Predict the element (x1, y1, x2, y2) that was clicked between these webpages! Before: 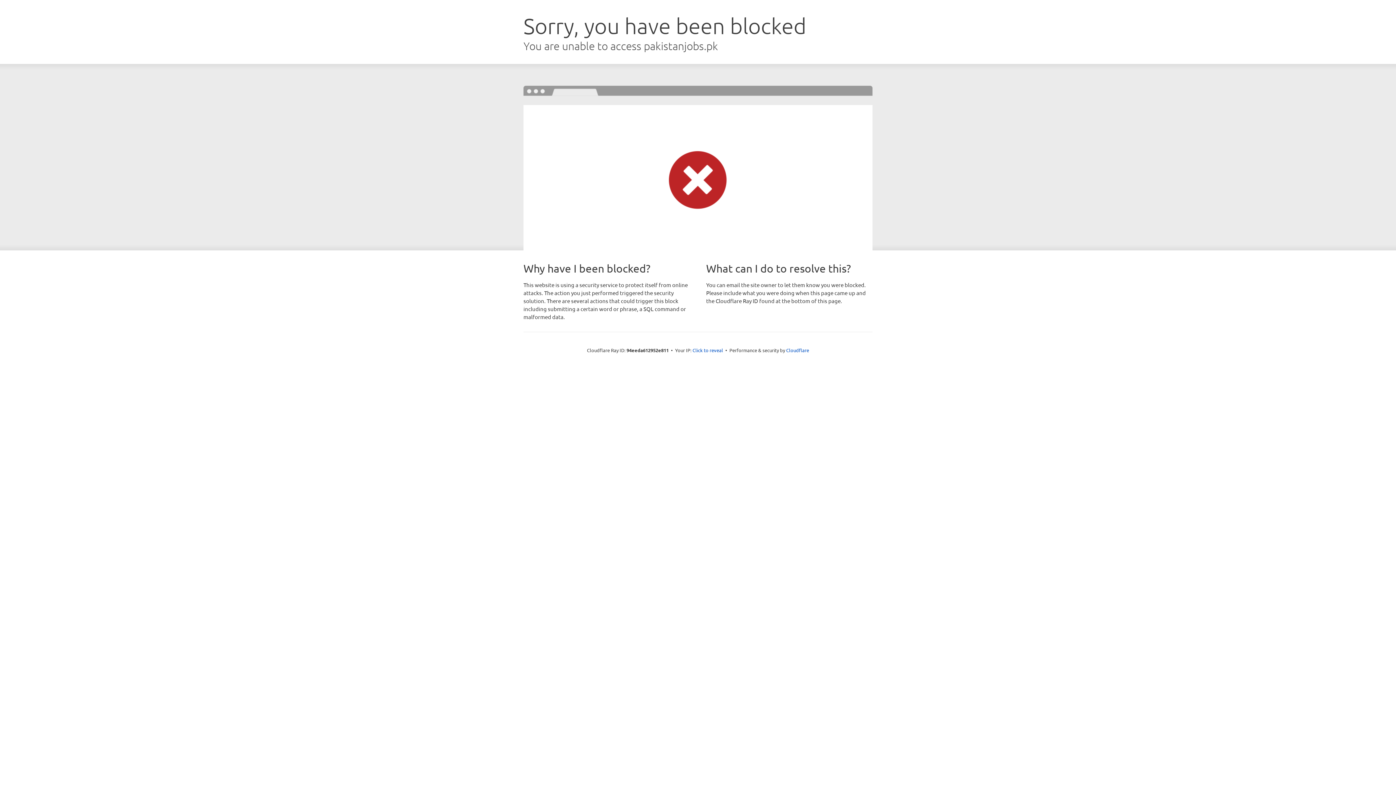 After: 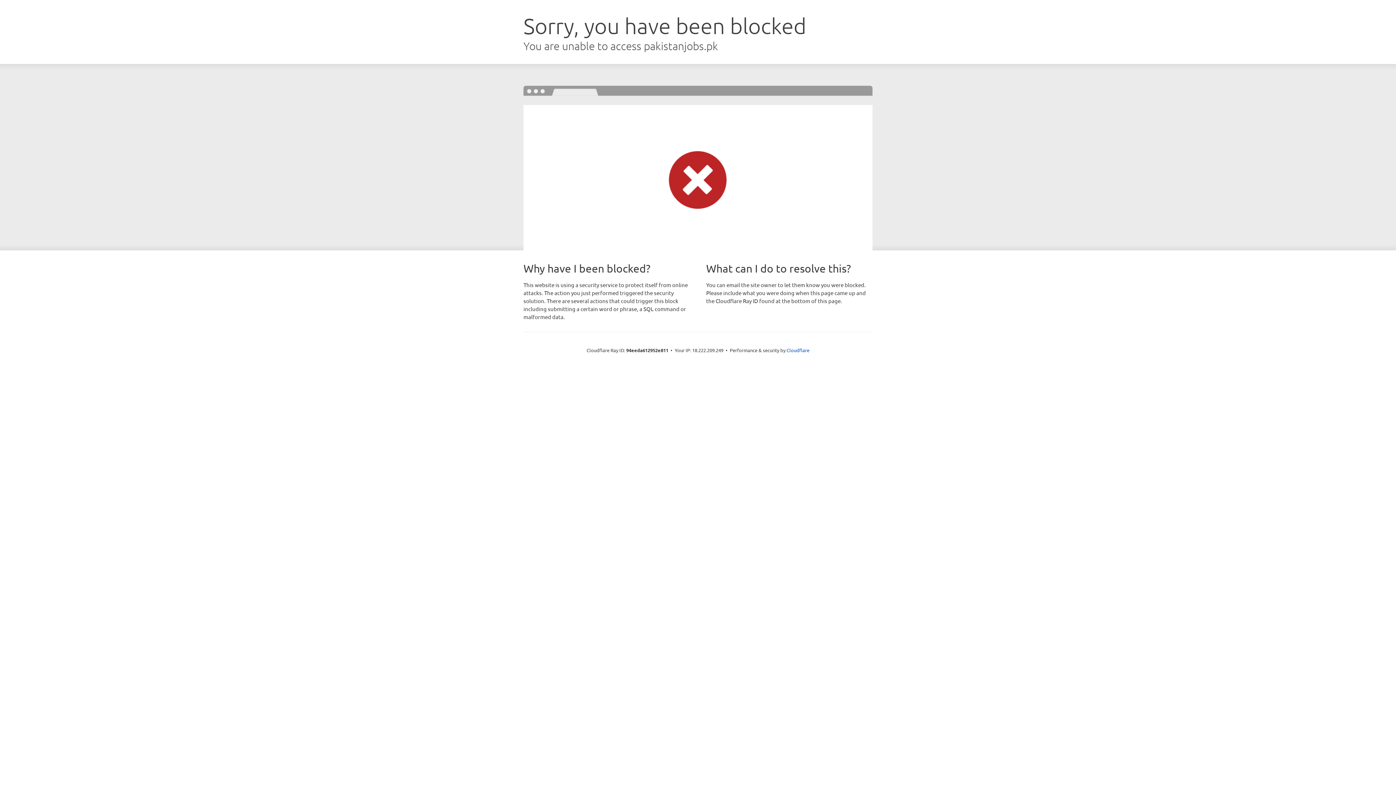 Action: label: Click to reveal bbox: (692, 346, 723, 353)